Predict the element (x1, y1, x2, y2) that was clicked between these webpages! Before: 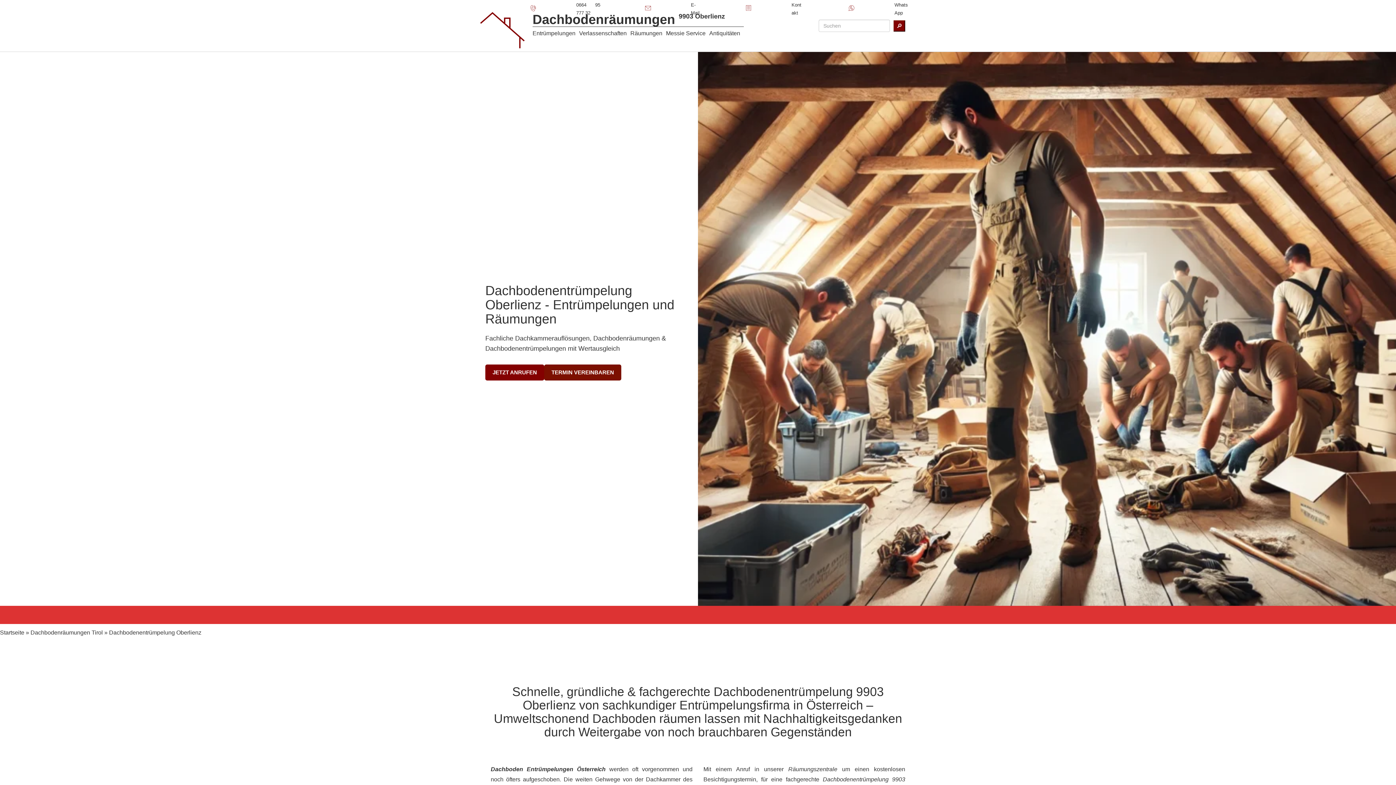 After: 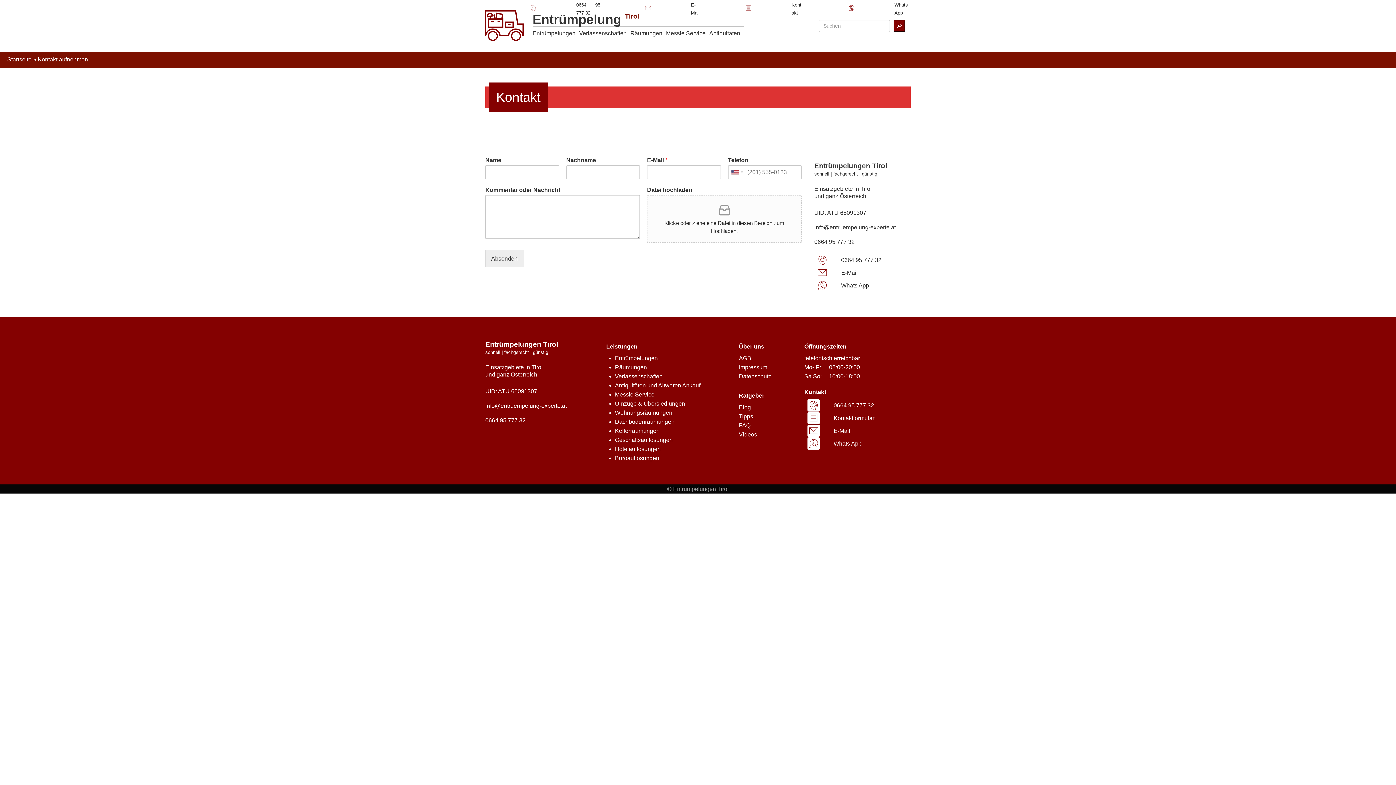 Action: label: TERMIN VEREINBAREN bbox: (544, 364, 621, 380)